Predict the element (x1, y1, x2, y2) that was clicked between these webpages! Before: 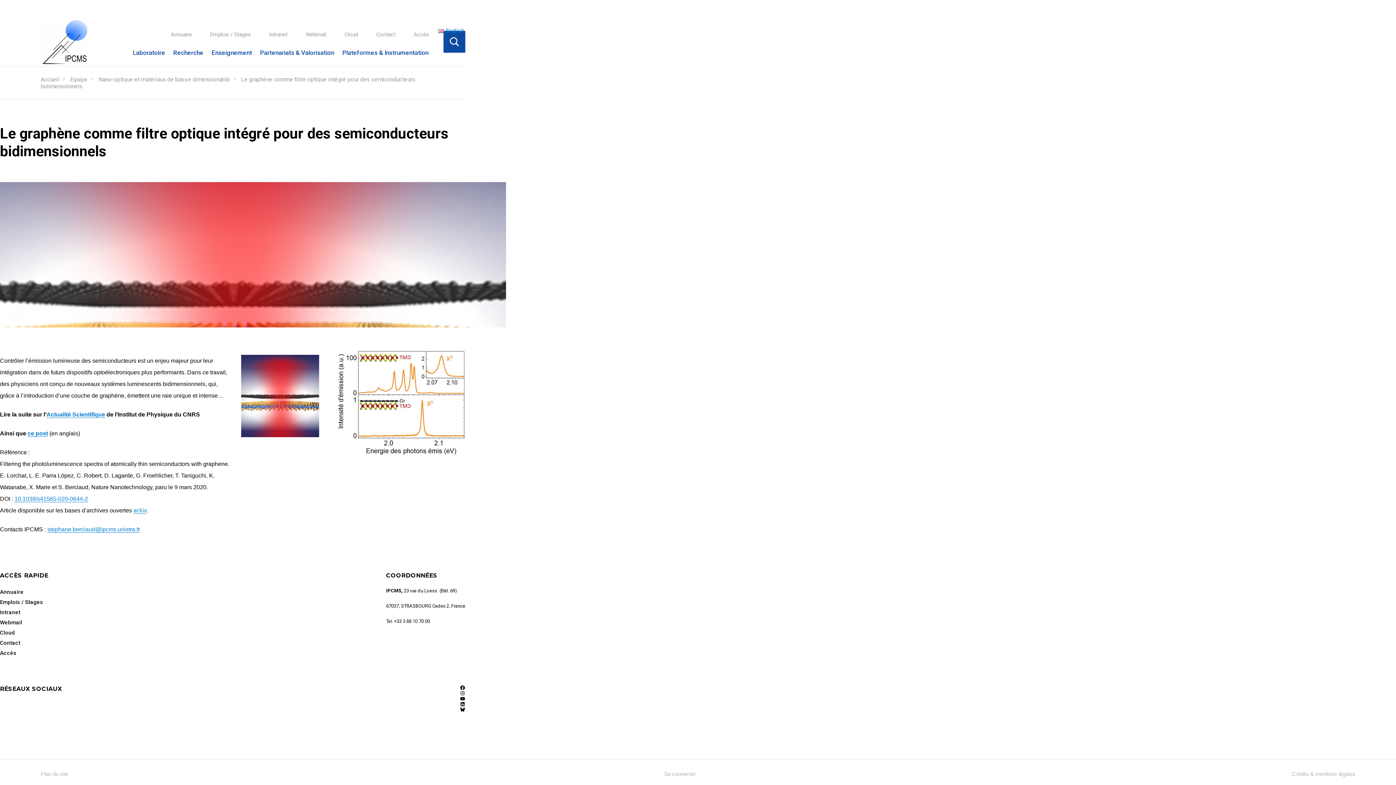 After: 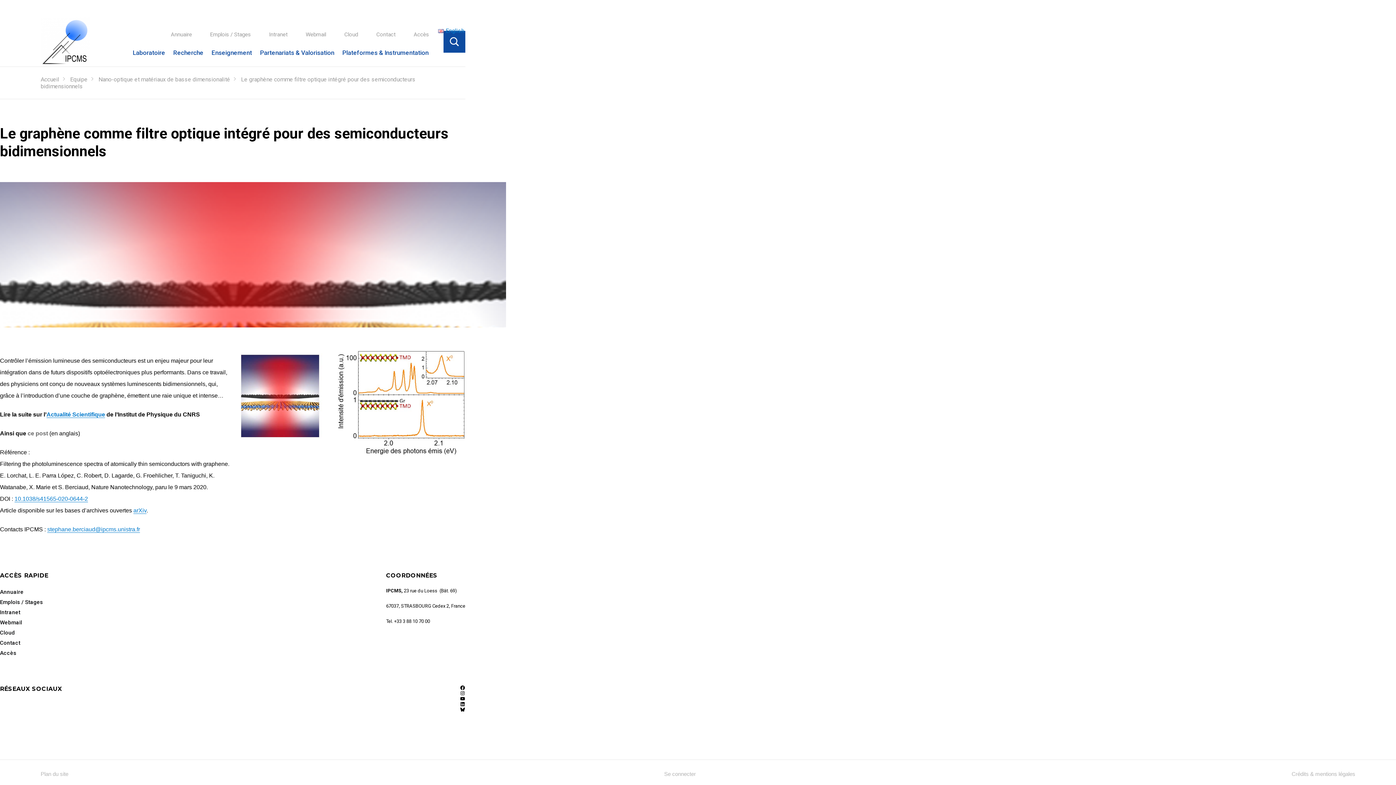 Action: bbox: (27, 430, 48, 436) label: ce post